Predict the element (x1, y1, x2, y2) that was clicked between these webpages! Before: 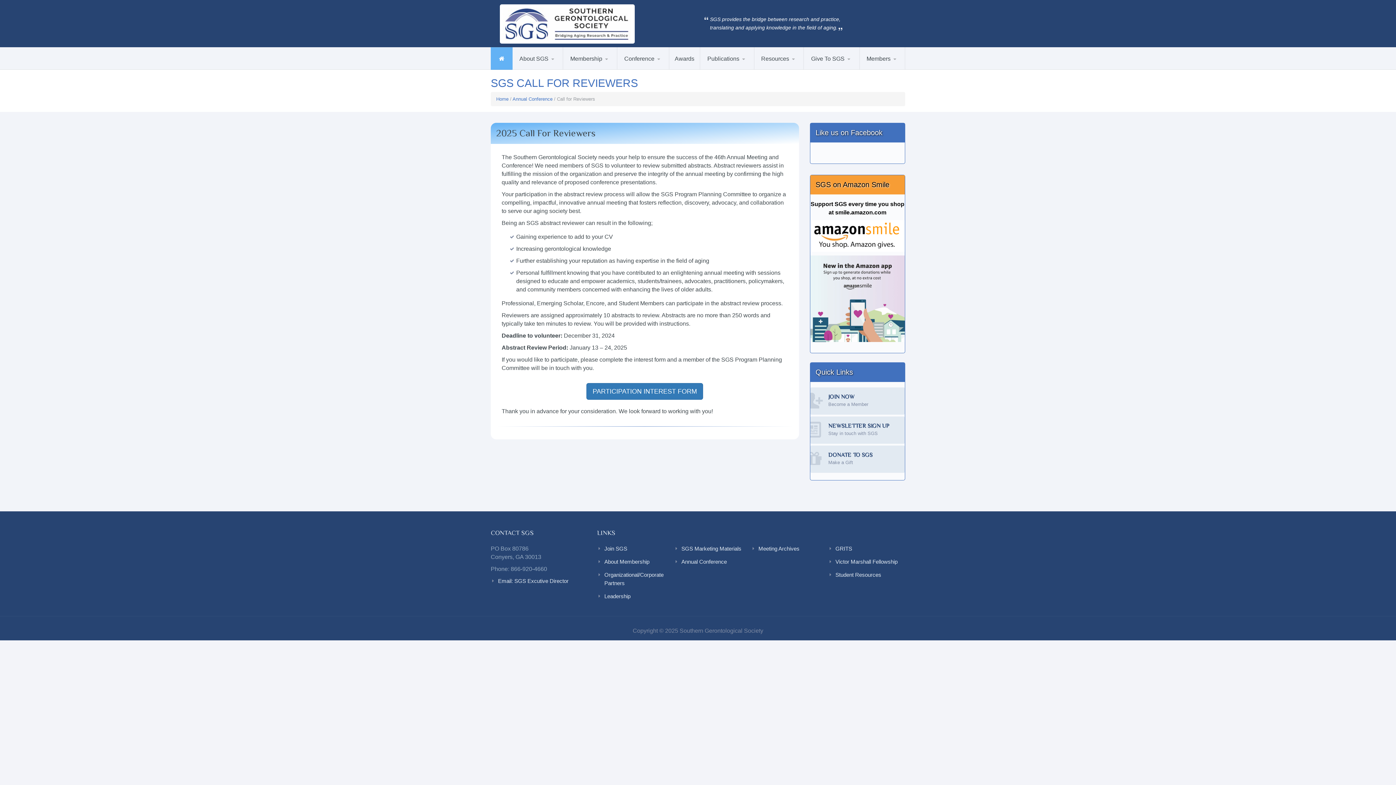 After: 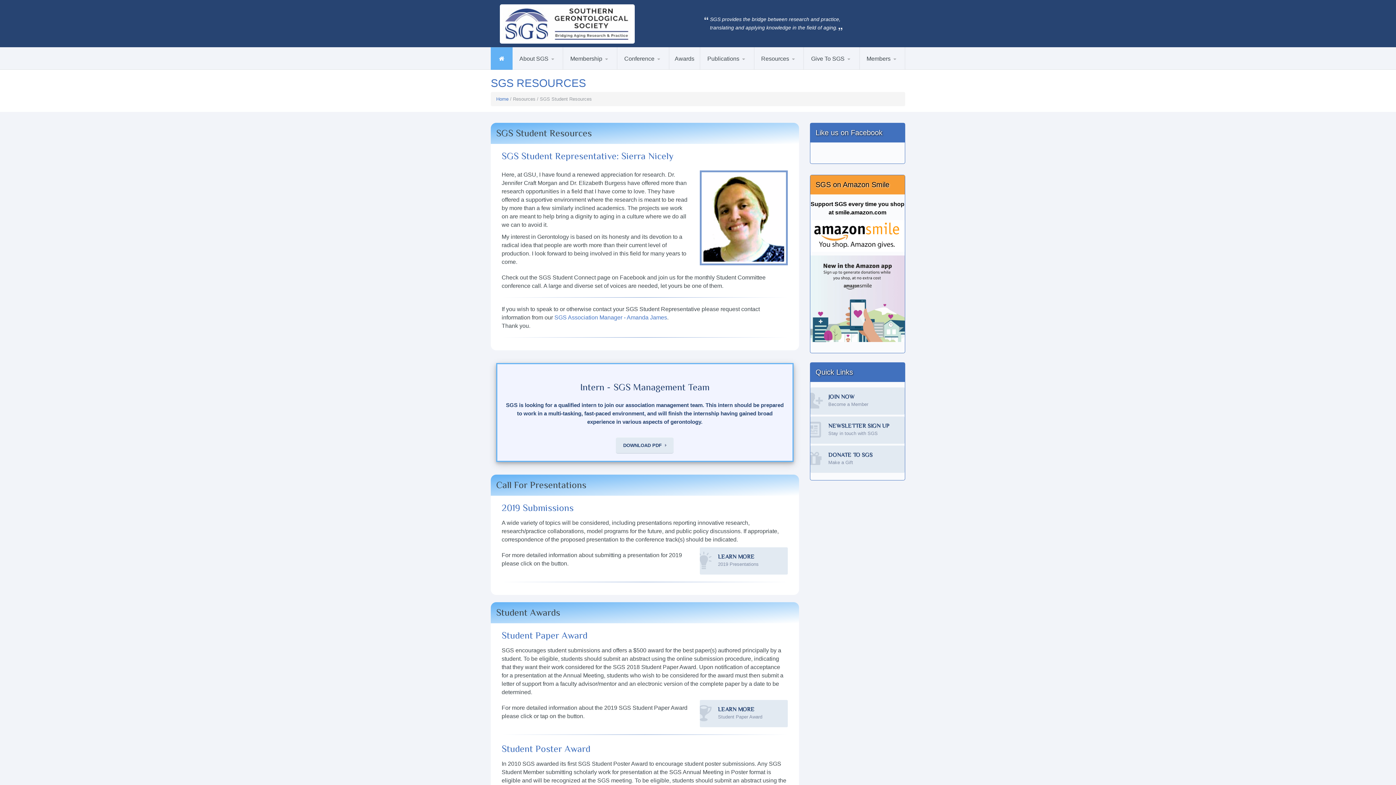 Action: bbox: (828, 570, 905, 579) label: Student Resources